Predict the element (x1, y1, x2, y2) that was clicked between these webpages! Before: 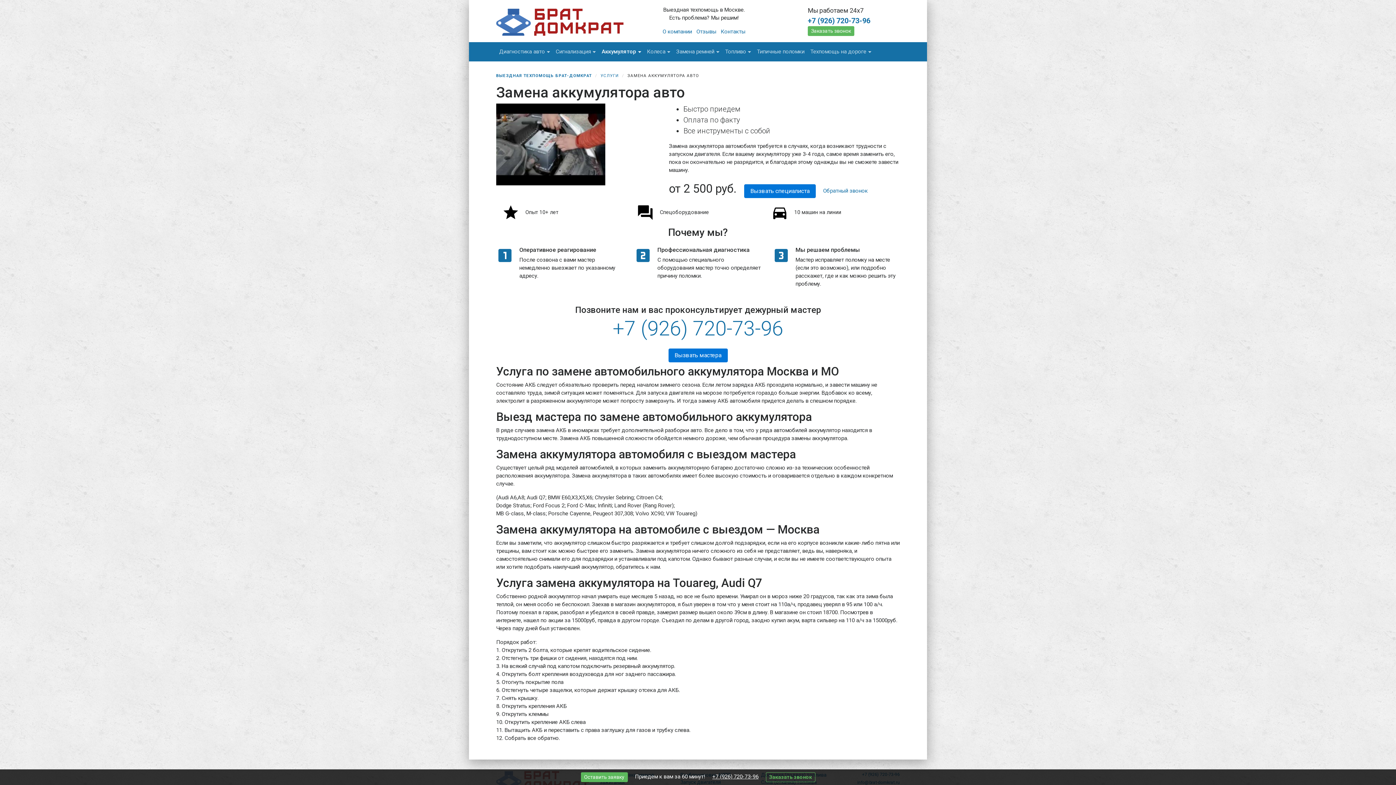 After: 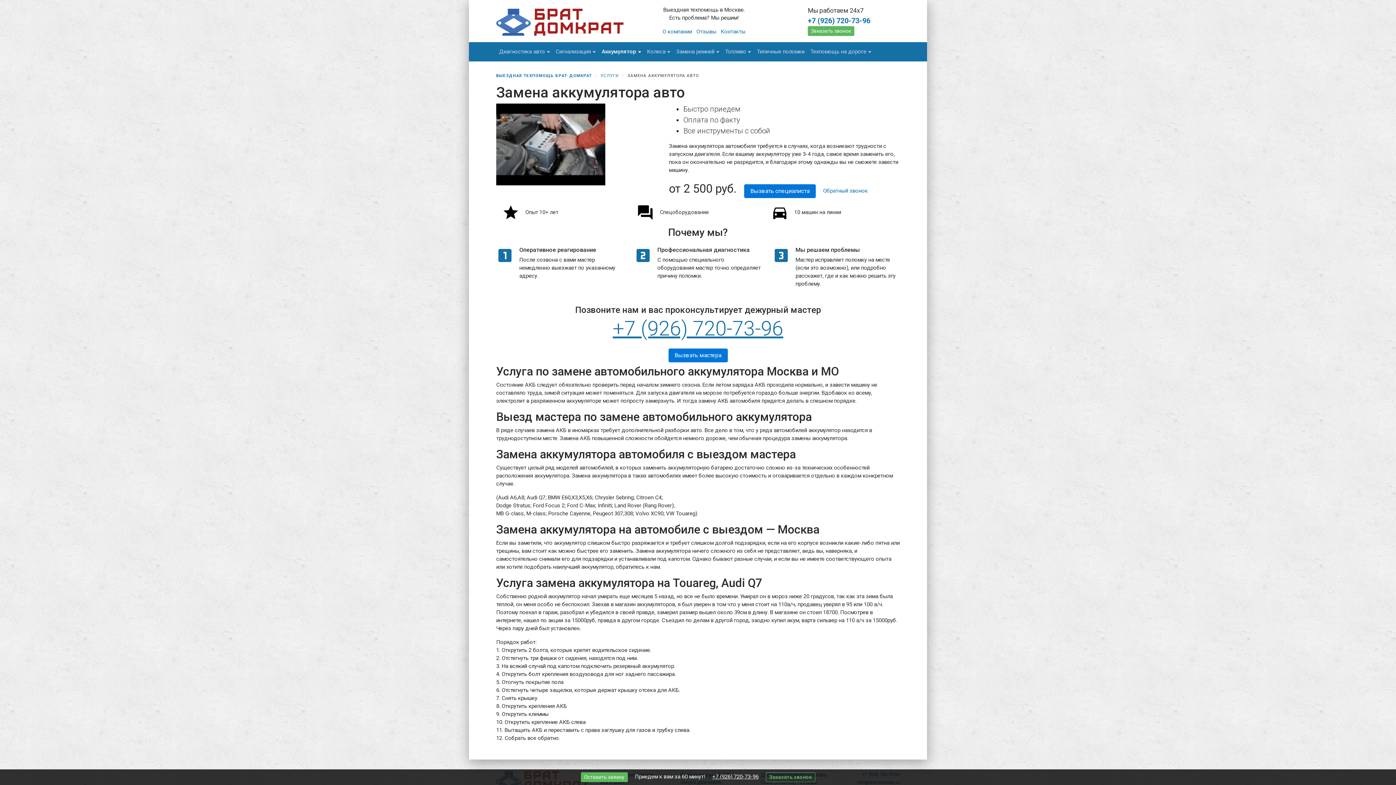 Action: label: +7 (926) 720-73-96 bbox: (612, 316, 783, 340)